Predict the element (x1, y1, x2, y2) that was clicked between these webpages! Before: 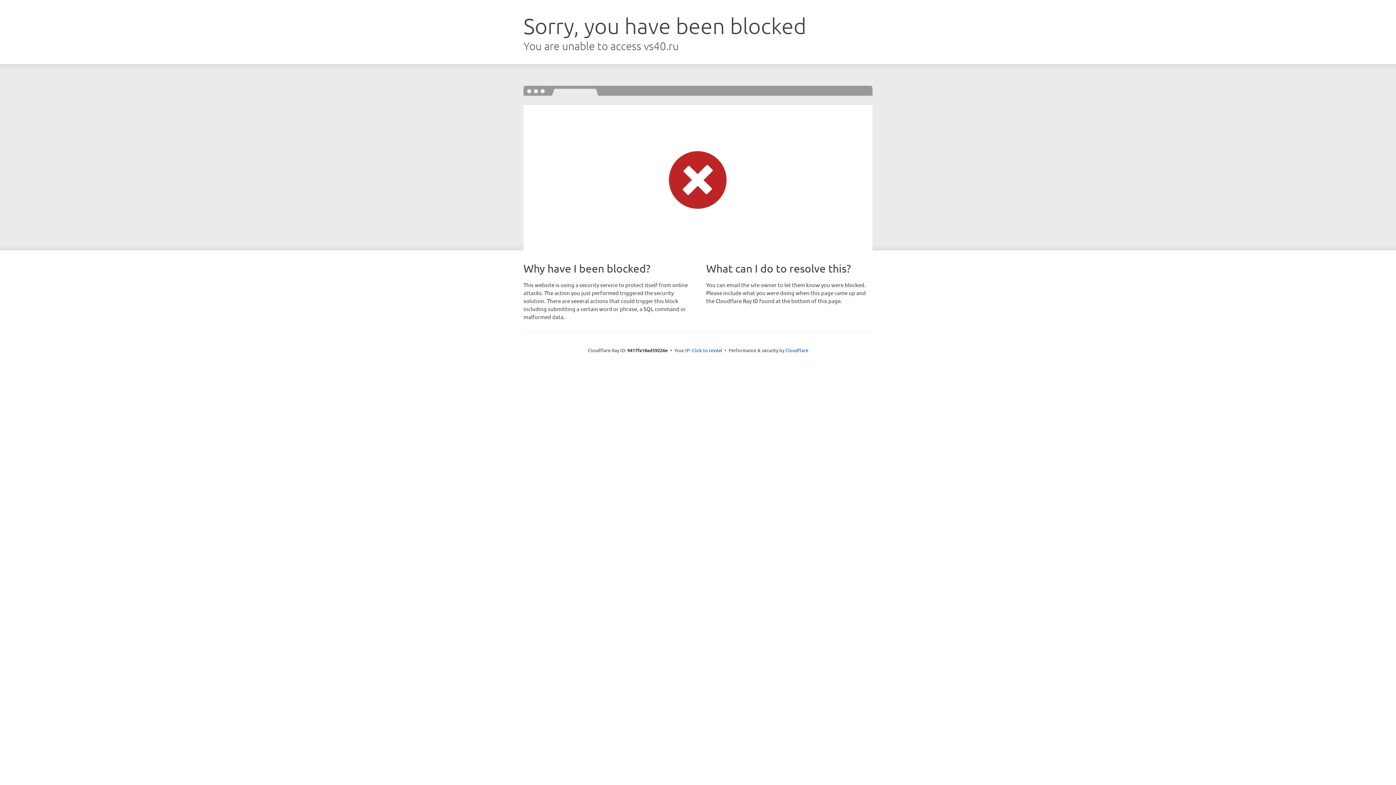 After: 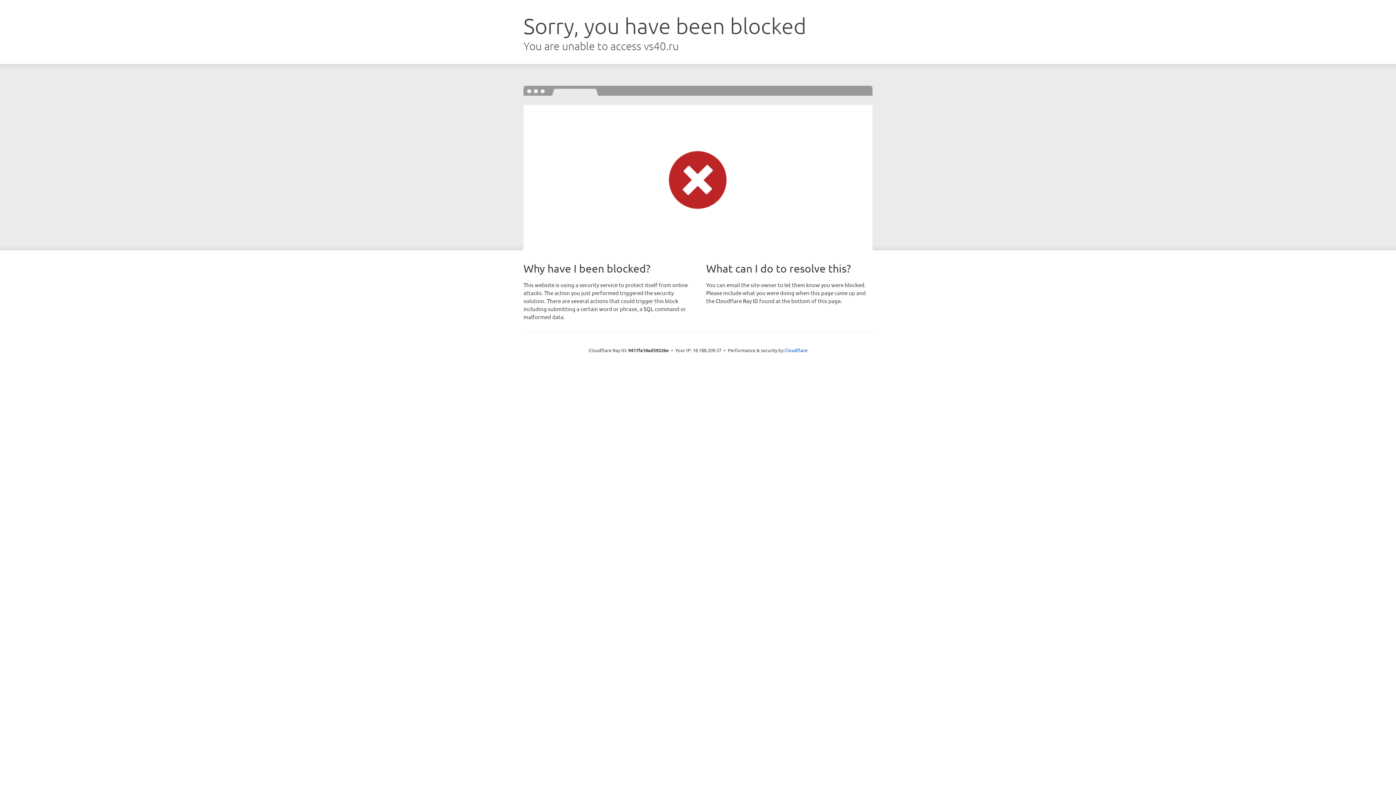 Action: bbox: (692, 346, 722, 353) label: Click to reveal